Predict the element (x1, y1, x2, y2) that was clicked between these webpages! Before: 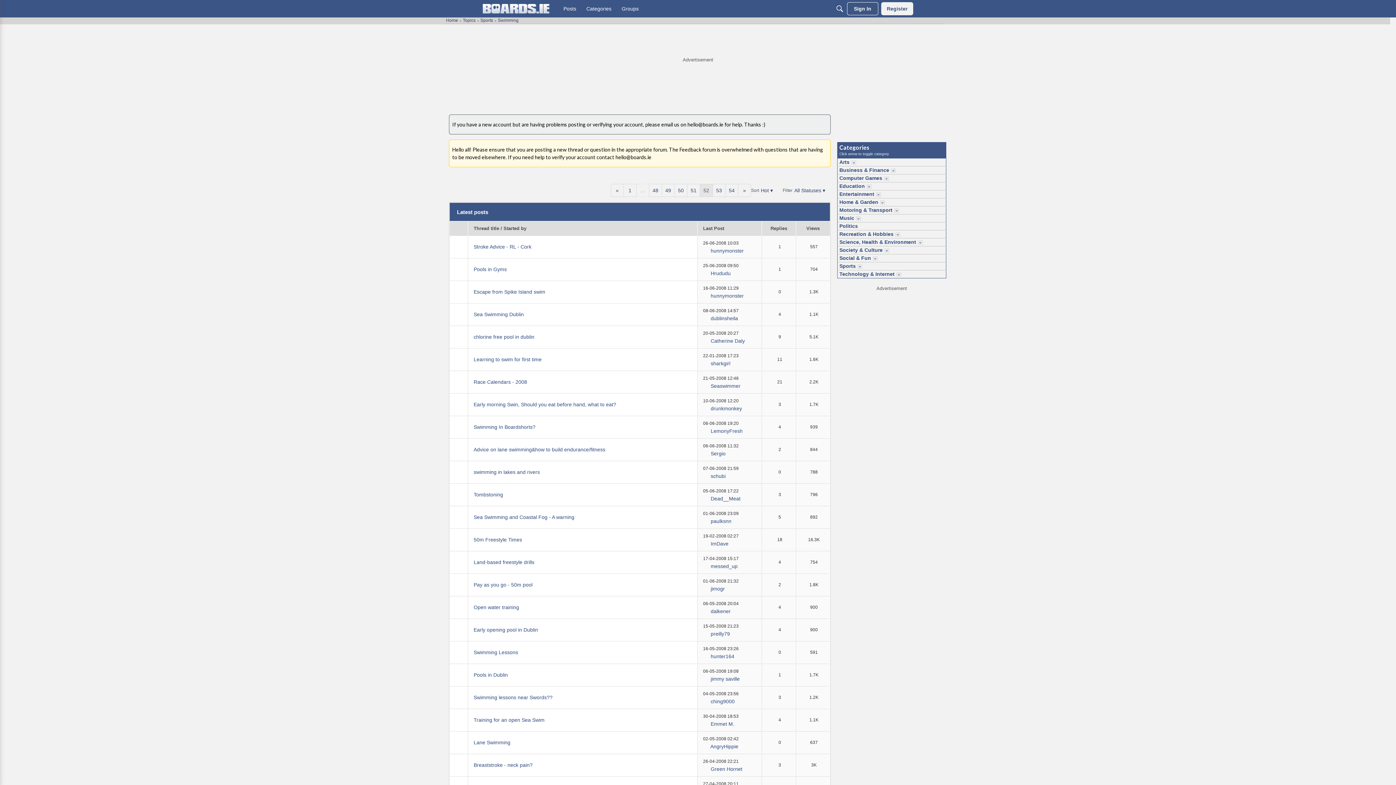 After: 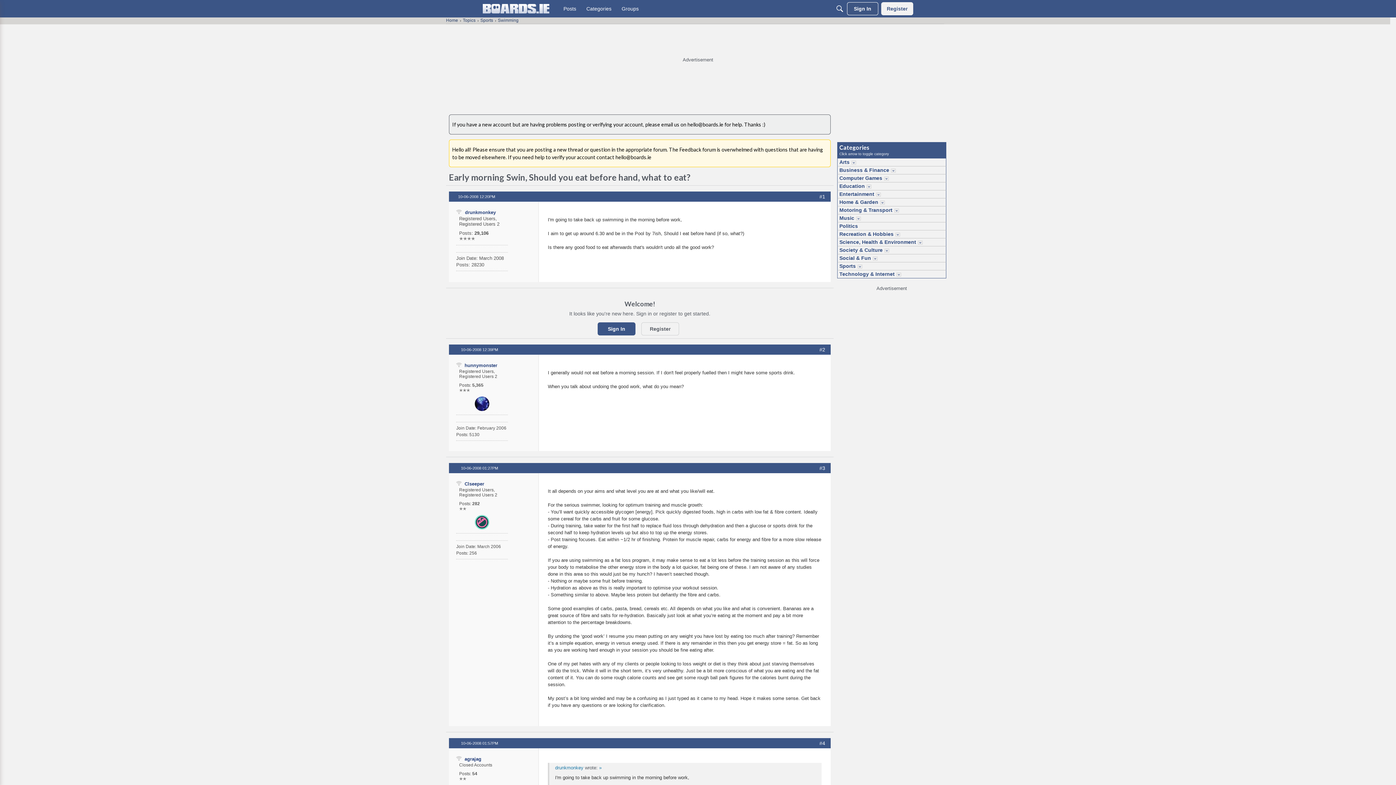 Action: bbox: (473, 401, 616, 407) label: Early morning Swin, Should you eat before hand, what to eat?